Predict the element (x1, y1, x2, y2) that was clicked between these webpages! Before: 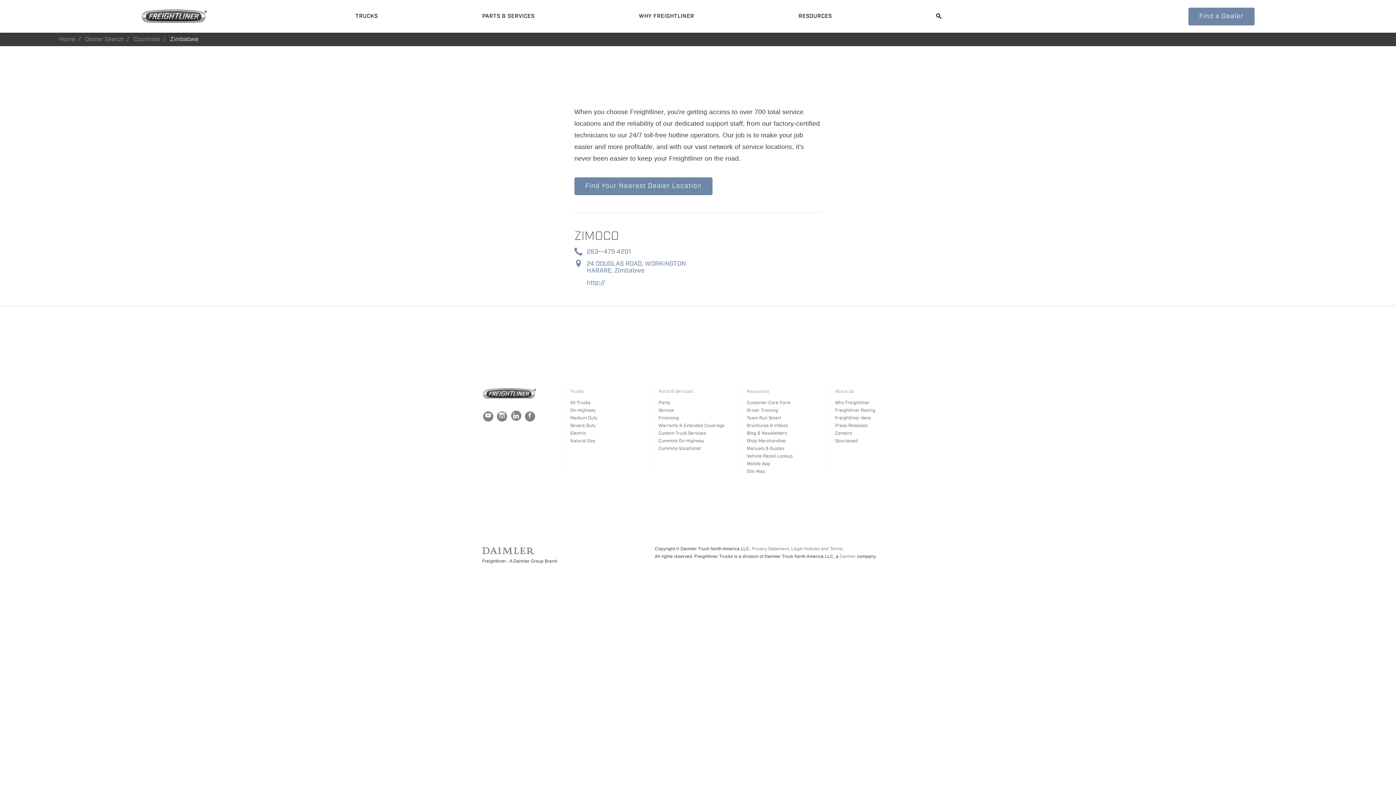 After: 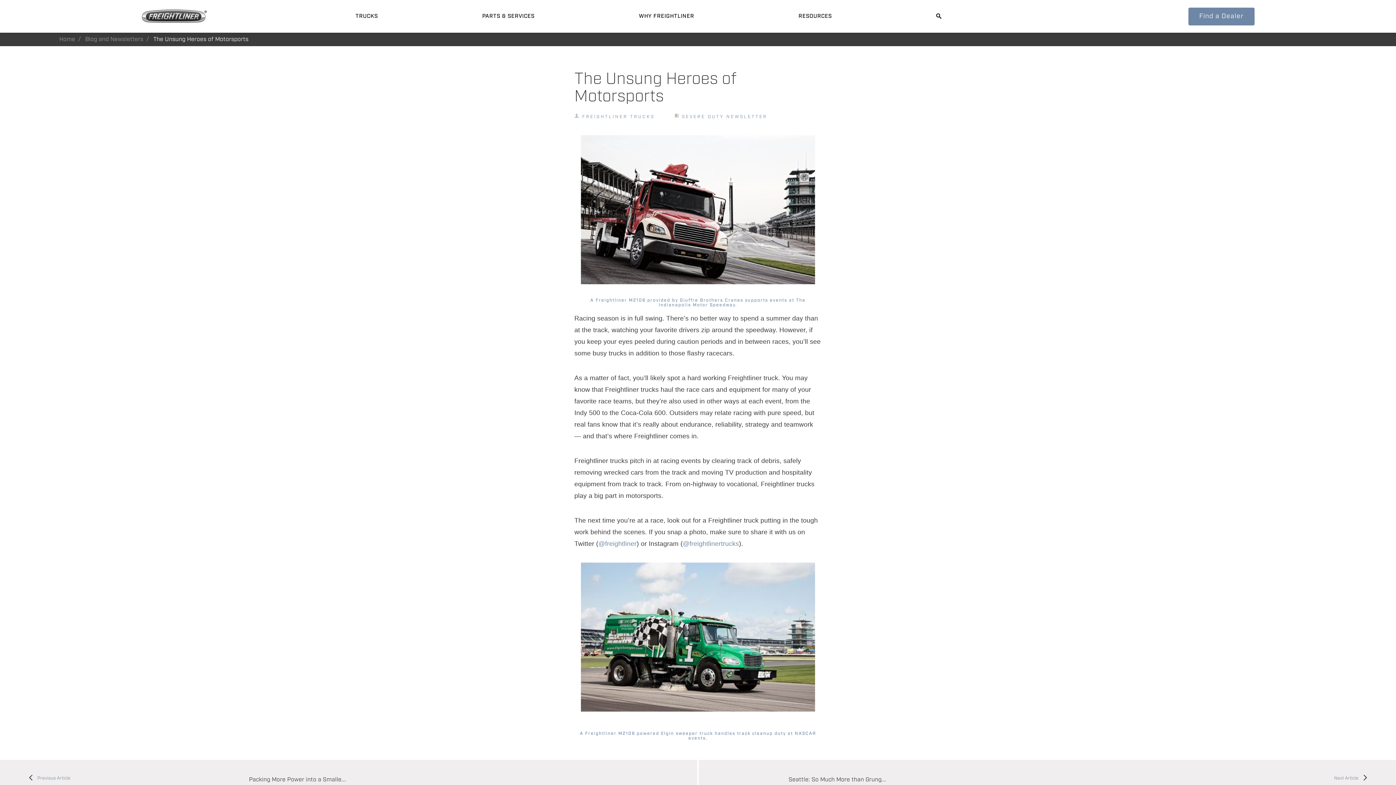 Action: bbox: (835, 406, 905, 414) label: Freightliner Racing